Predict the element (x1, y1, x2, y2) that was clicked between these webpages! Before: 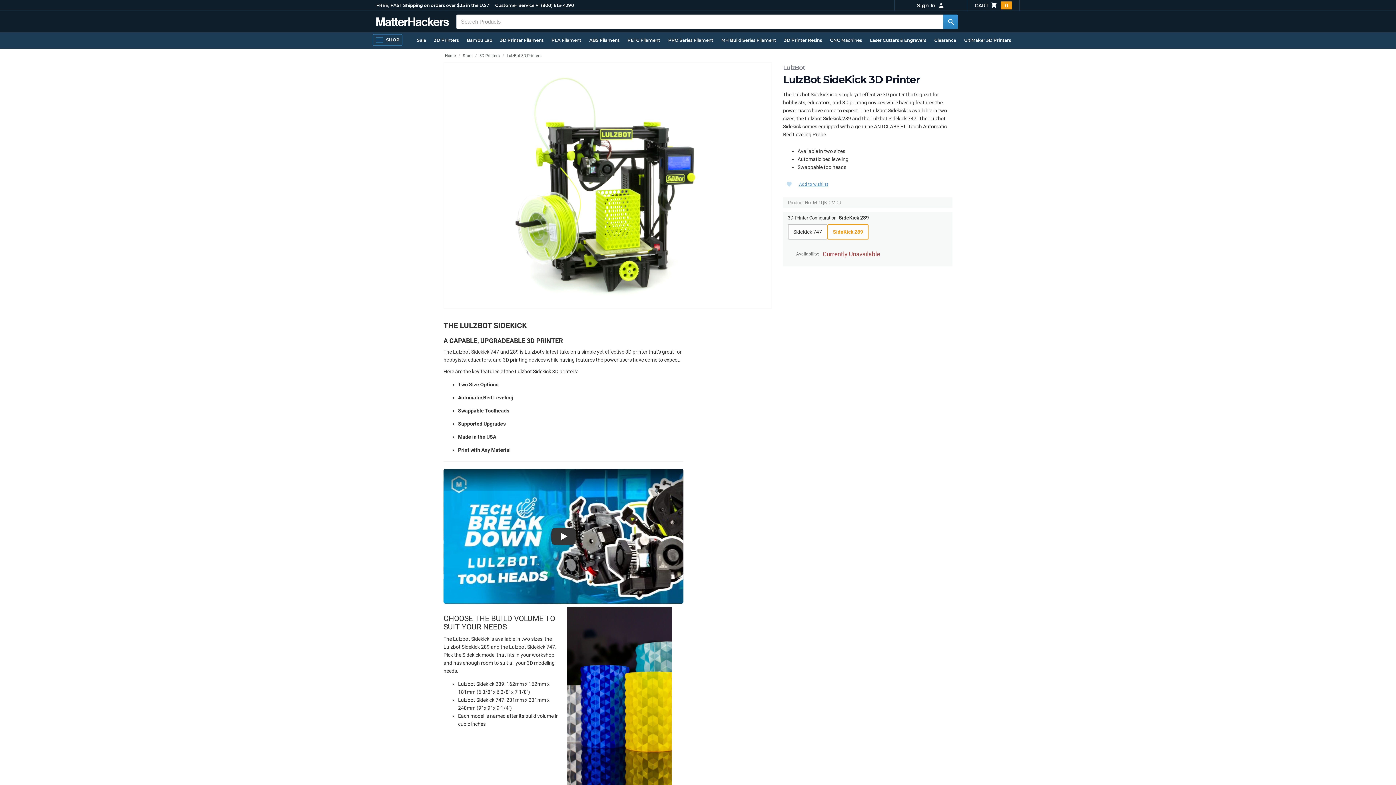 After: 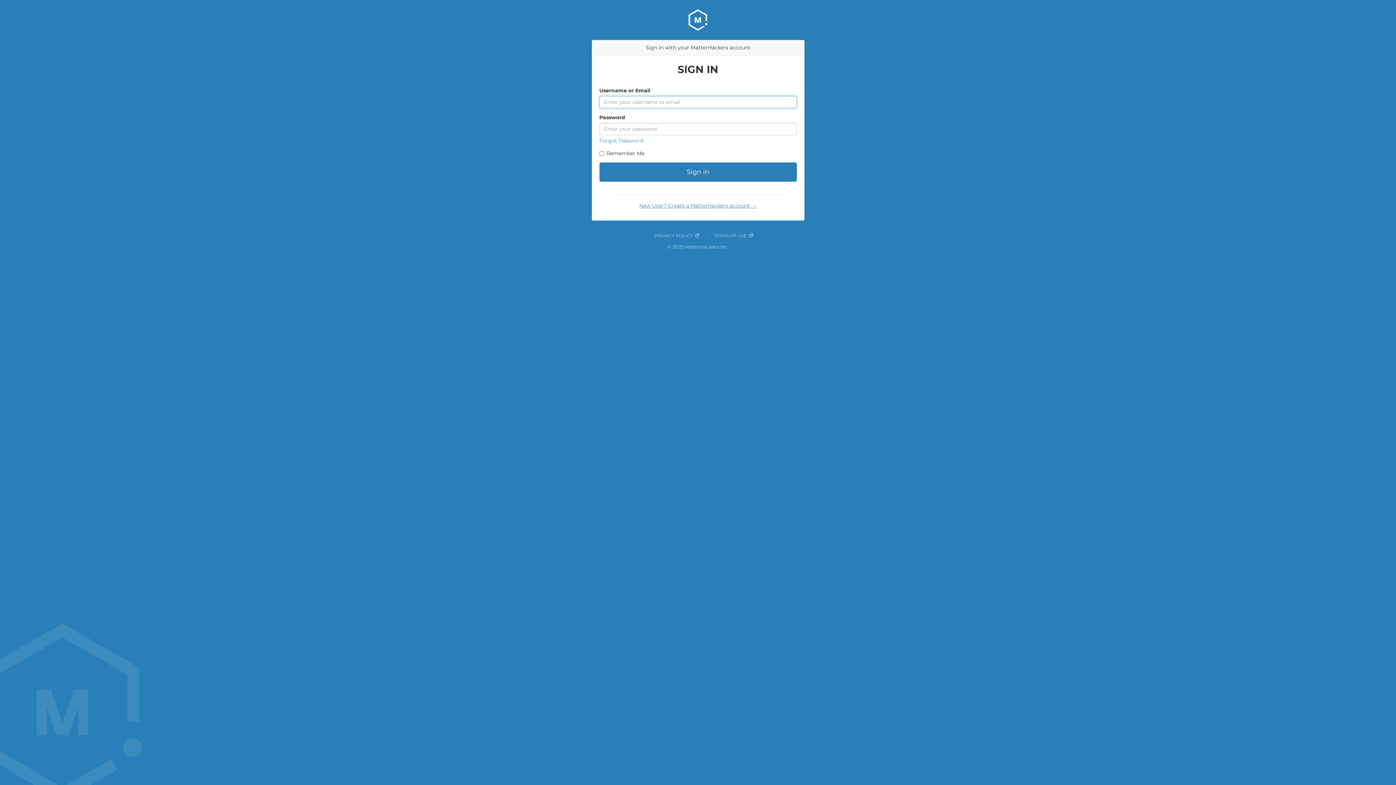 Action: bbox: (799, 181, 828, 186) label: Add to wishlist